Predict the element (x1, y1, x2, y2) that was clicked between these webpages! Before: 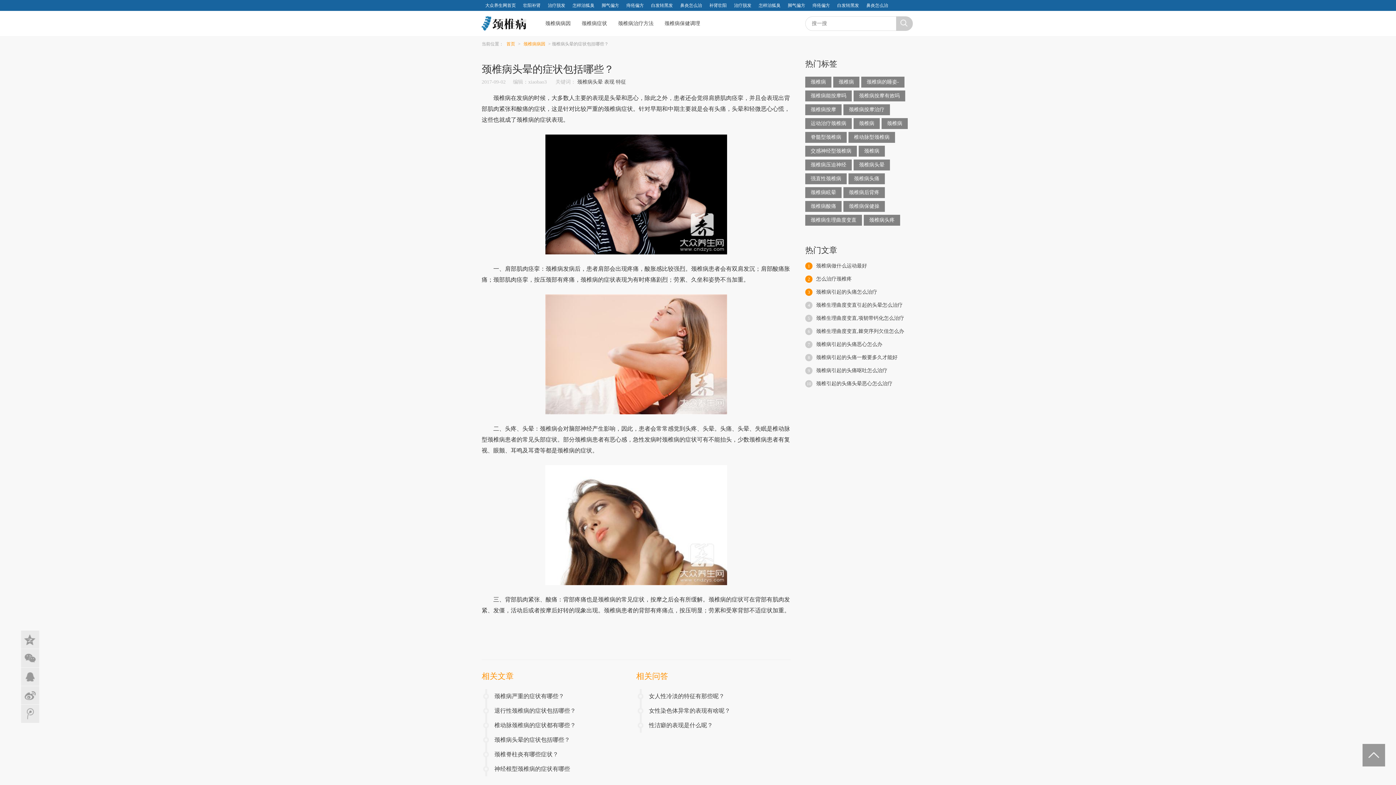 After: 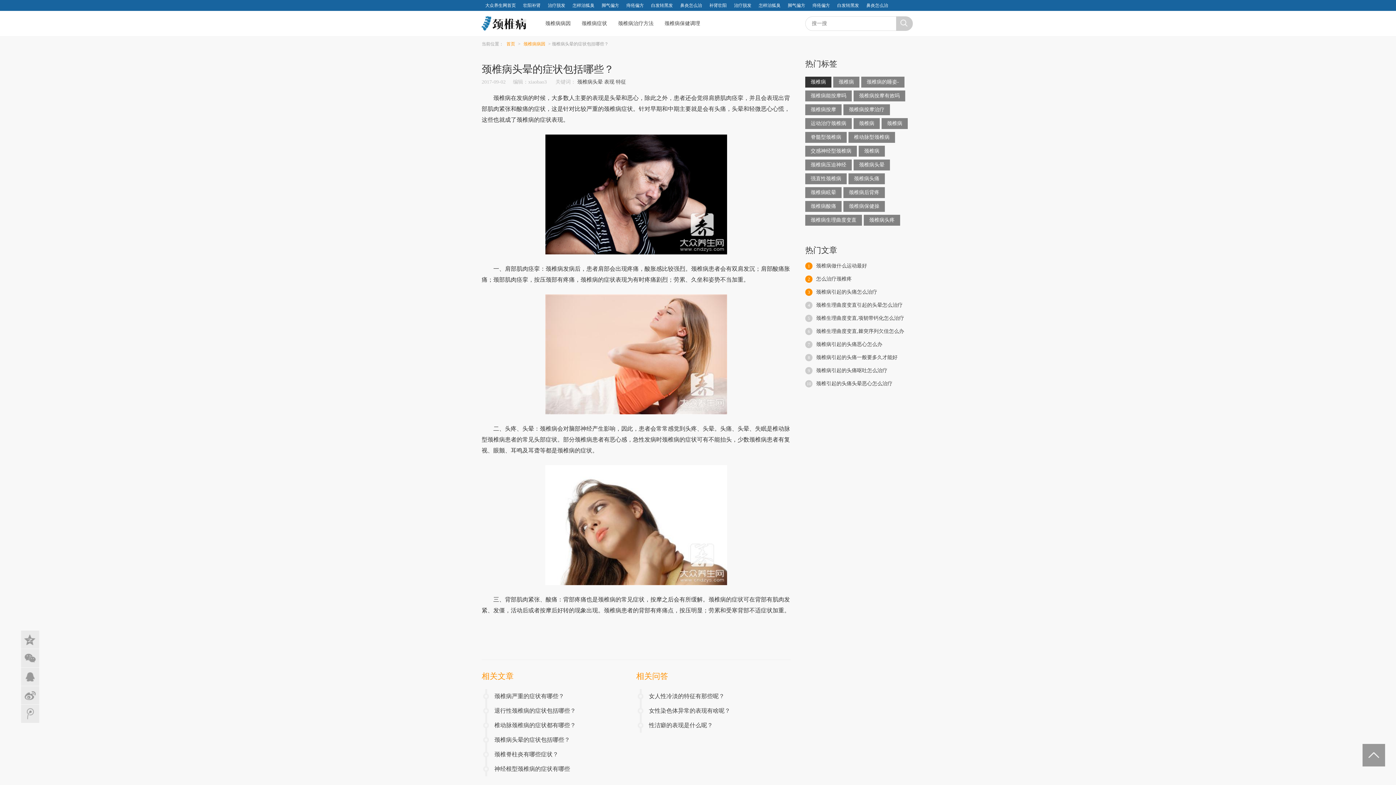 Action: bbox: (805, 76, 831, 87) label: 颈椎病